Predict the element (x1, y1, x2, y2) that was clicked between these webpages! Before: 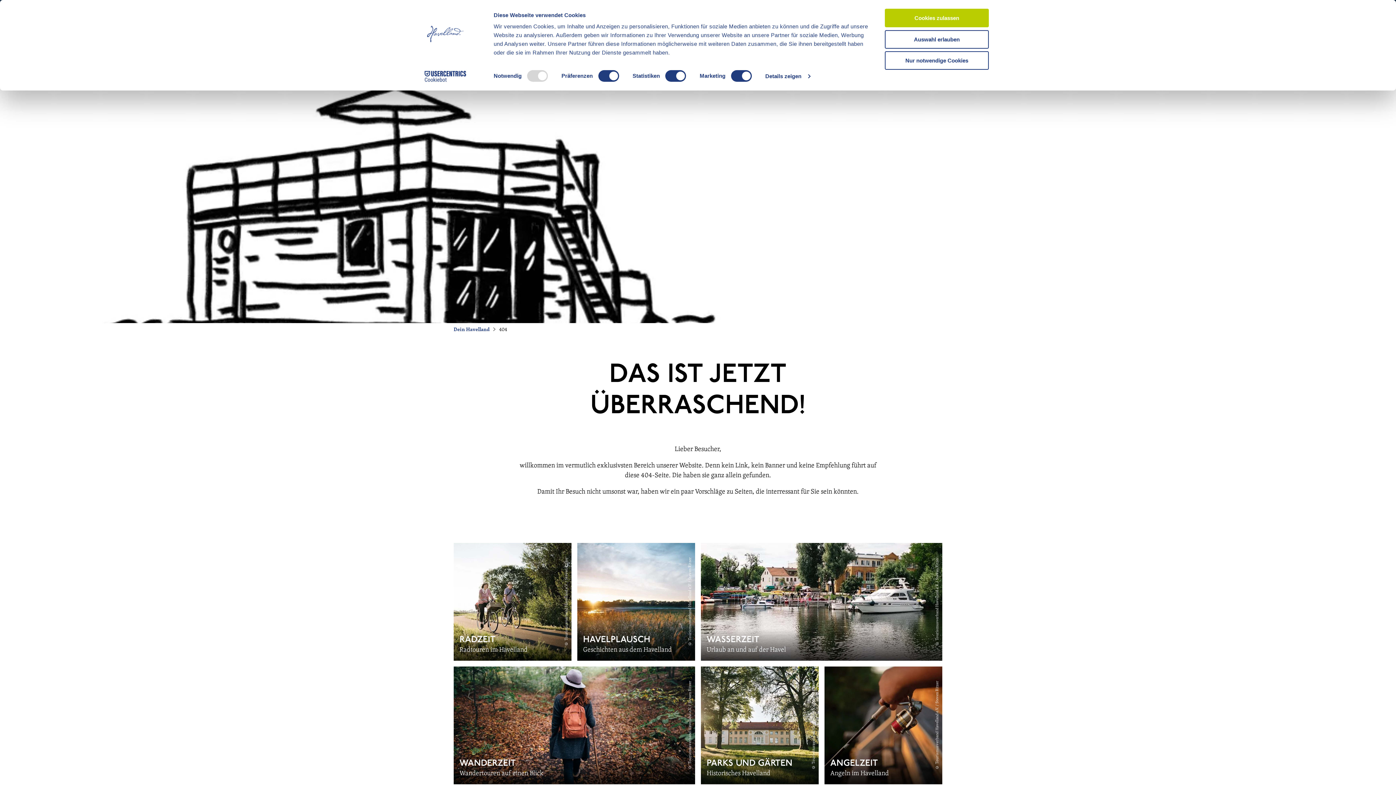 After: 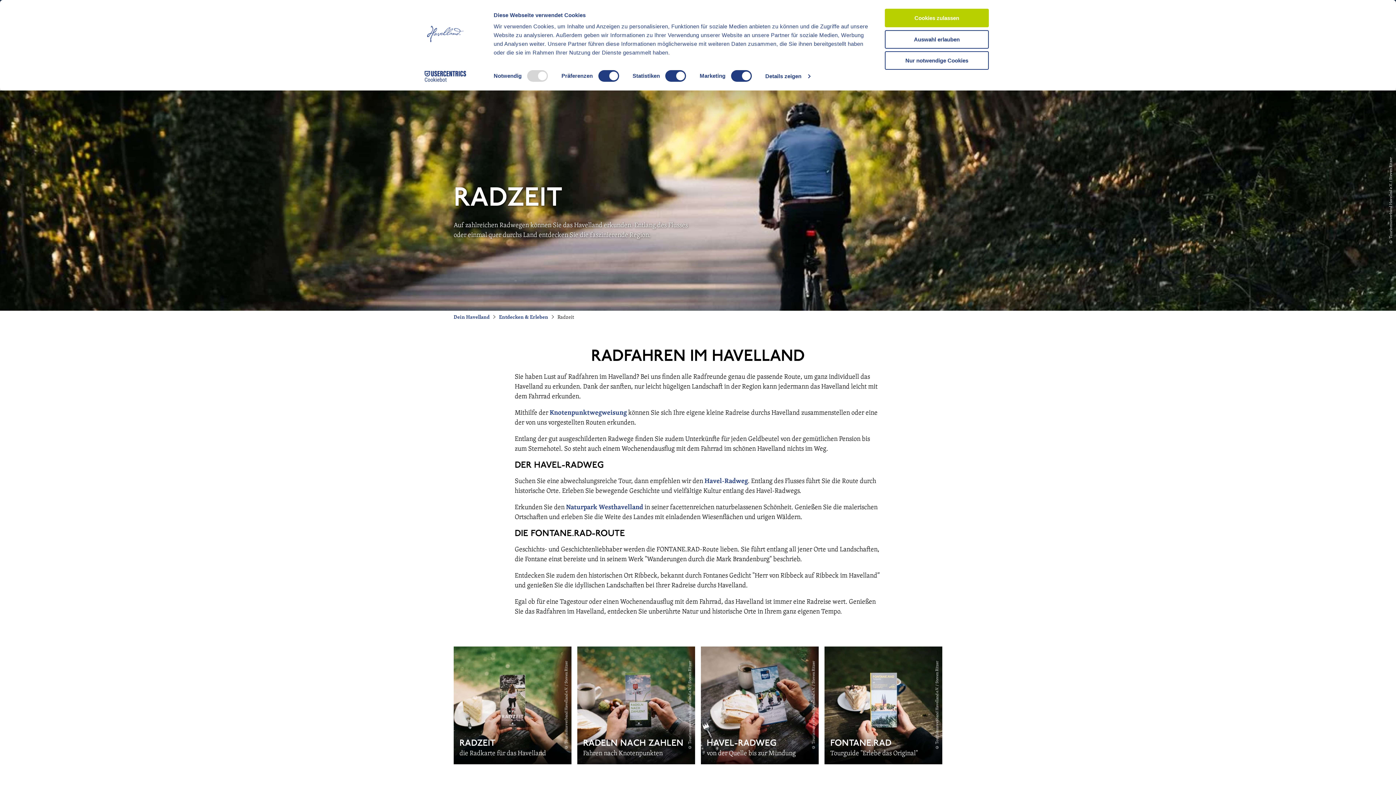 Action: bbox: (450, 540, 574, 664) label: RADZEIT

Radtouren im Havelland